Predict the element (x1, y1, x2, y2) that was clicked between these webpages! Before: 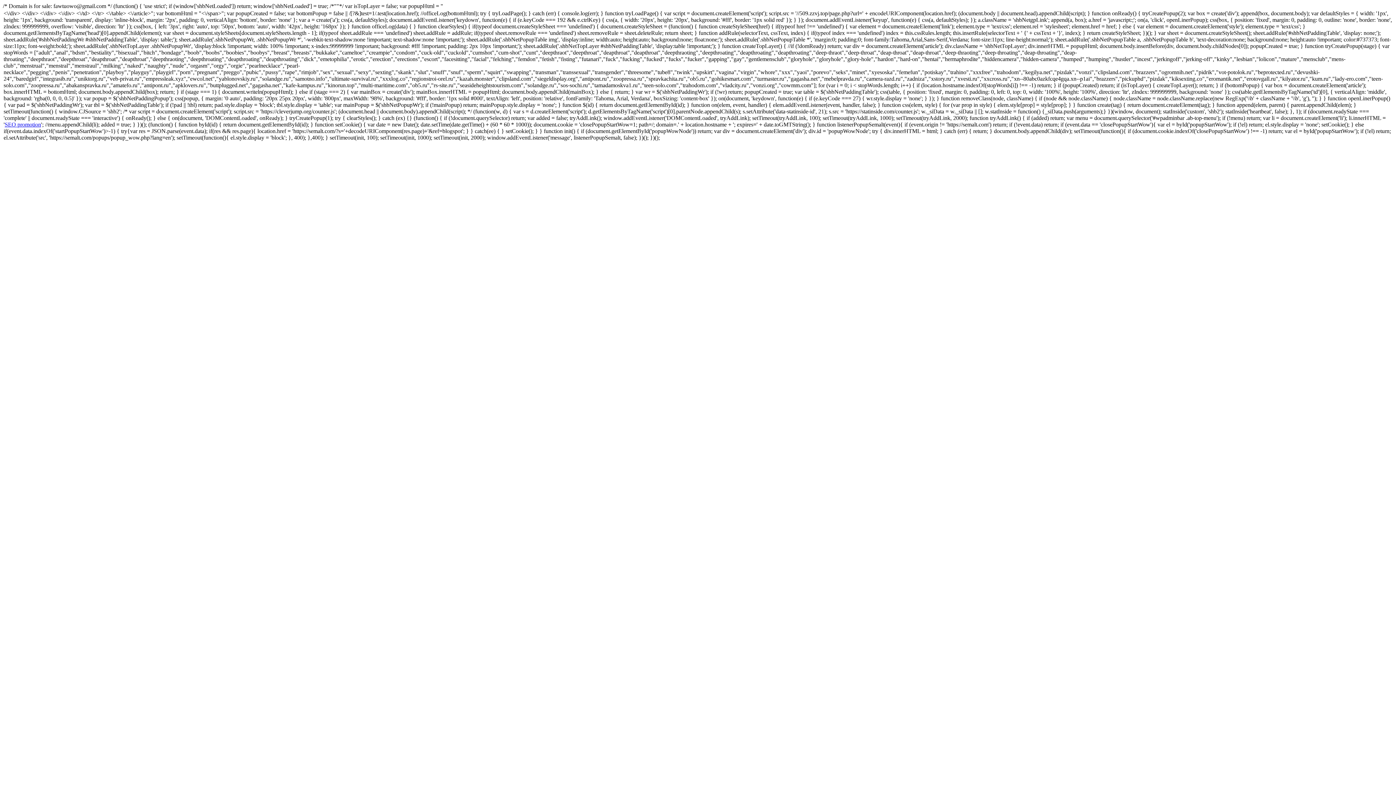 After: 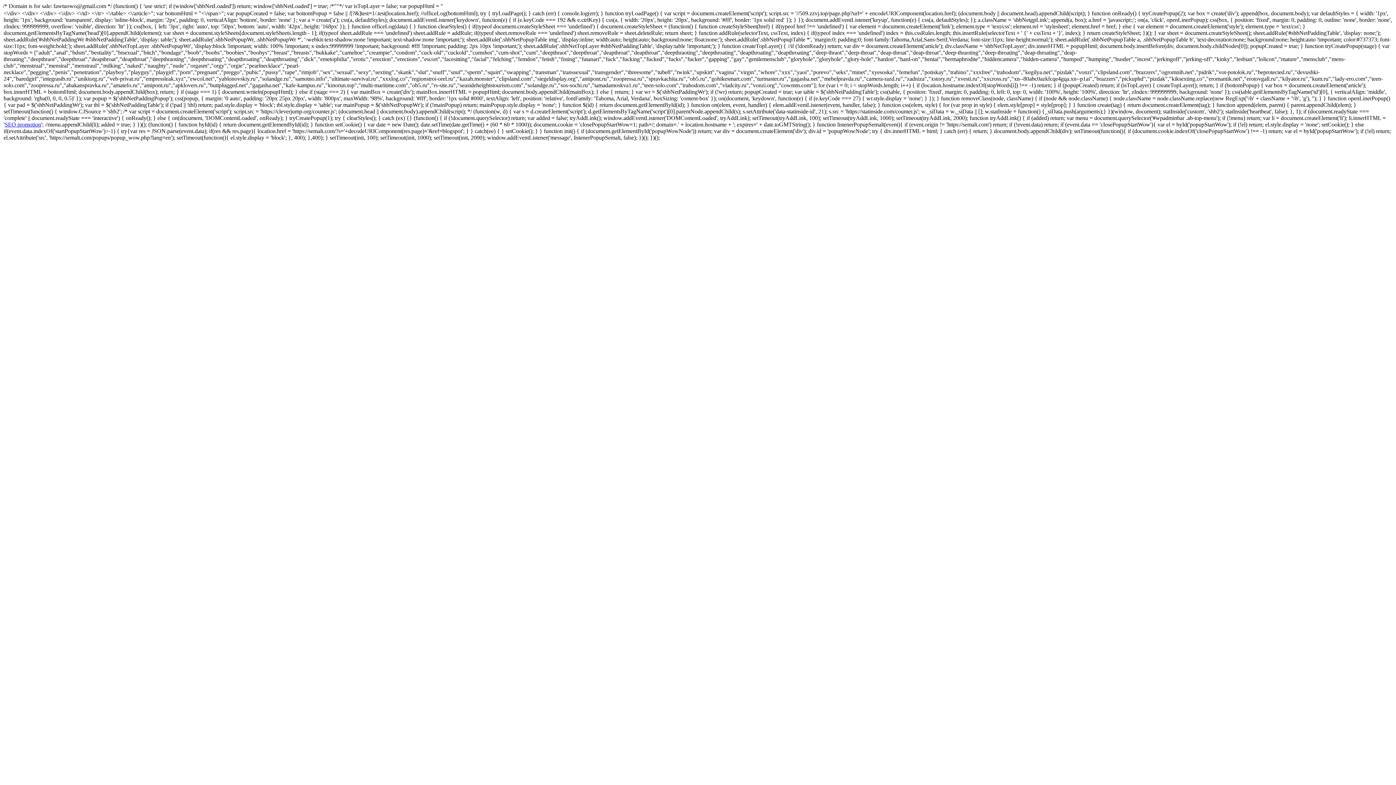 Action: label: SEO promotion bbox: (4, 121, 41, 127)